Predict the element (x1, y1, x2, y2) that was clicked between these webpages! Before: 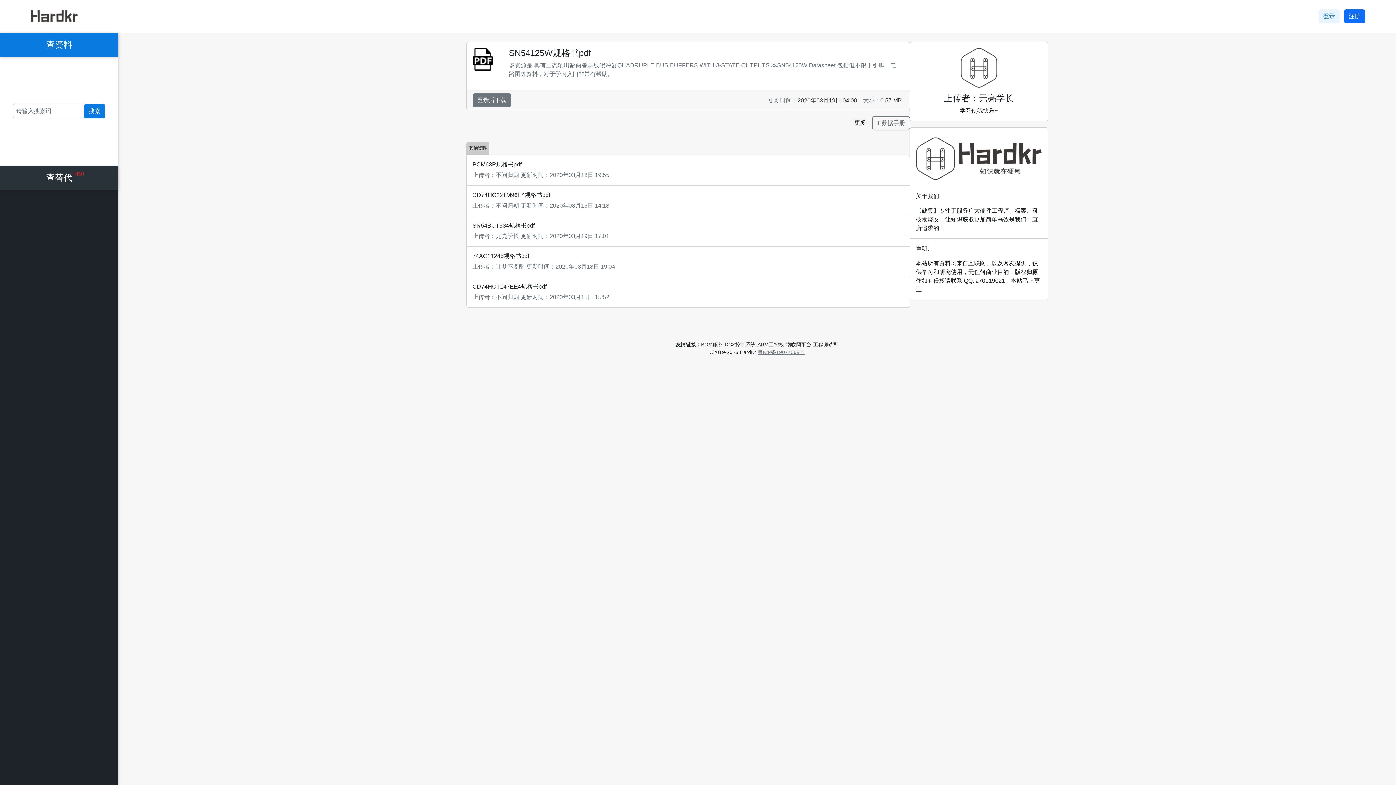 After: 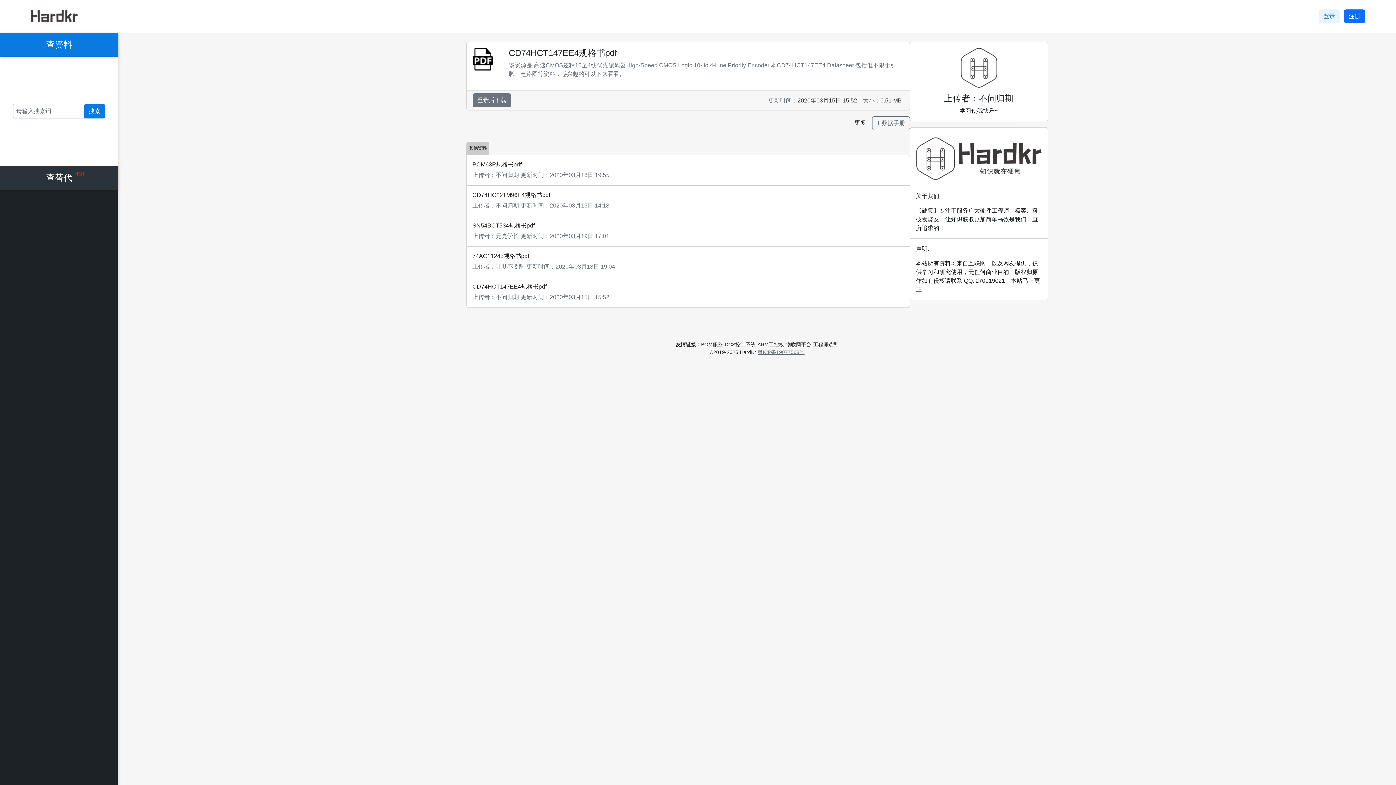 Action: label: CD74HCT147EE4规格书pdf bbox: (472, 283, 903, 290)